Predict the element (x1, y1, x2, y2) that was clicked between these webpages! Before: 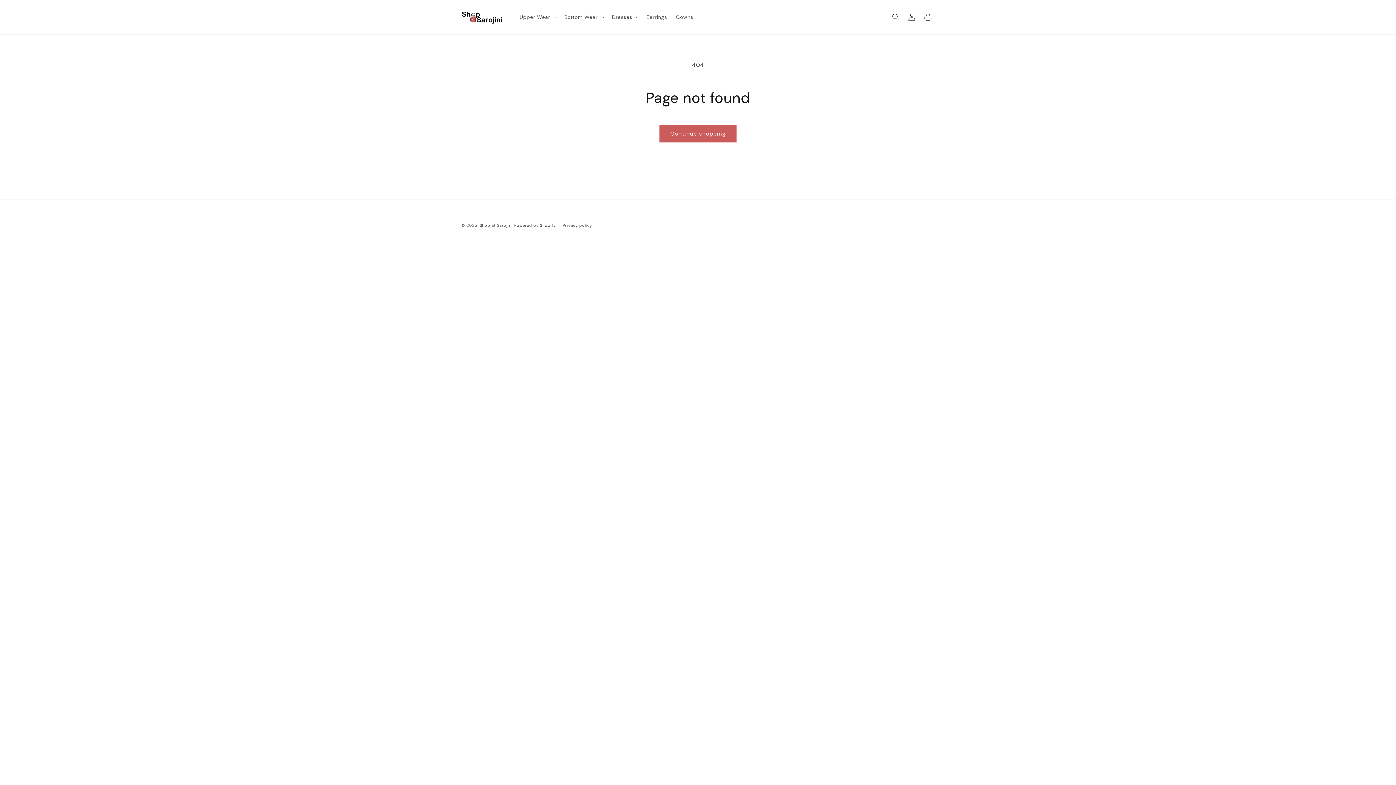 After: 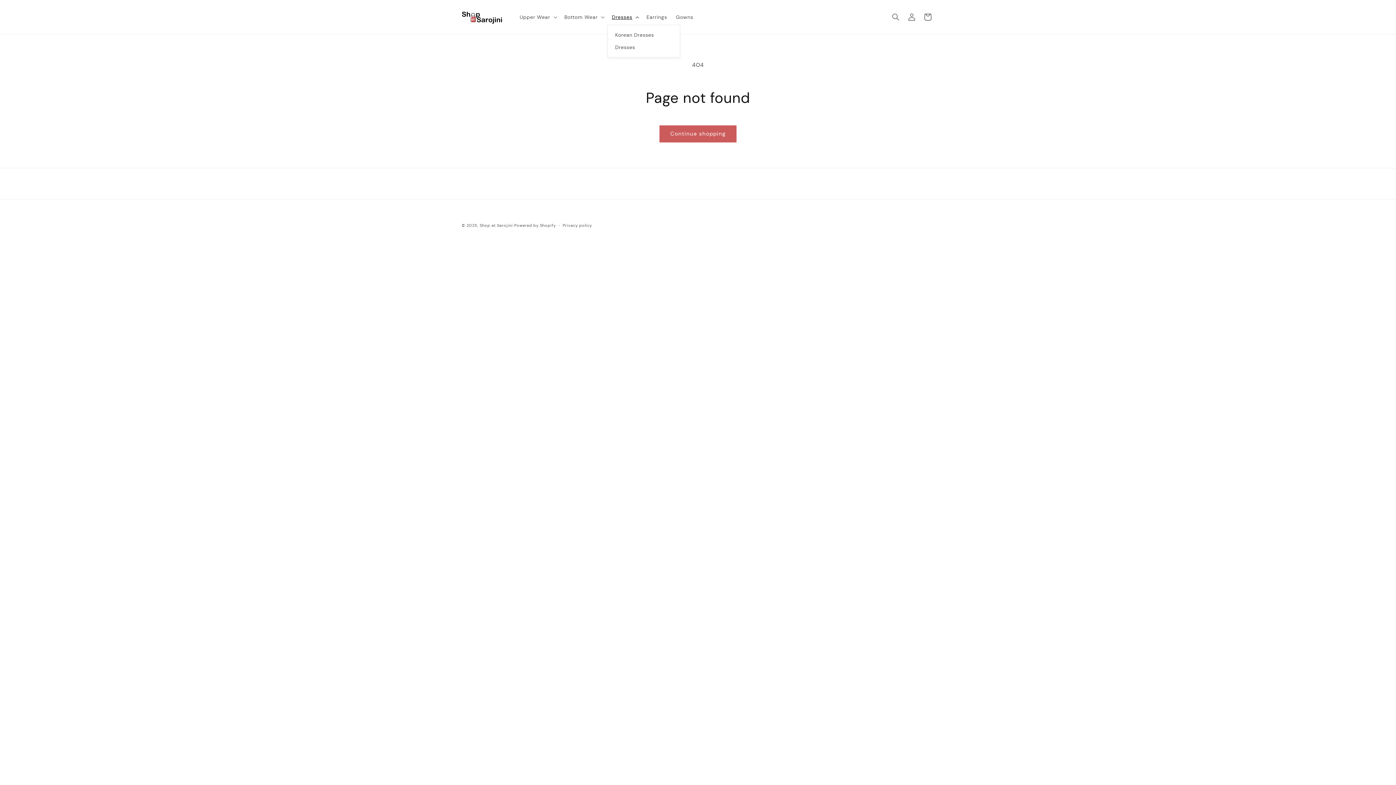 Action: bbox: (607, 9, 642, 24) label: Dresses